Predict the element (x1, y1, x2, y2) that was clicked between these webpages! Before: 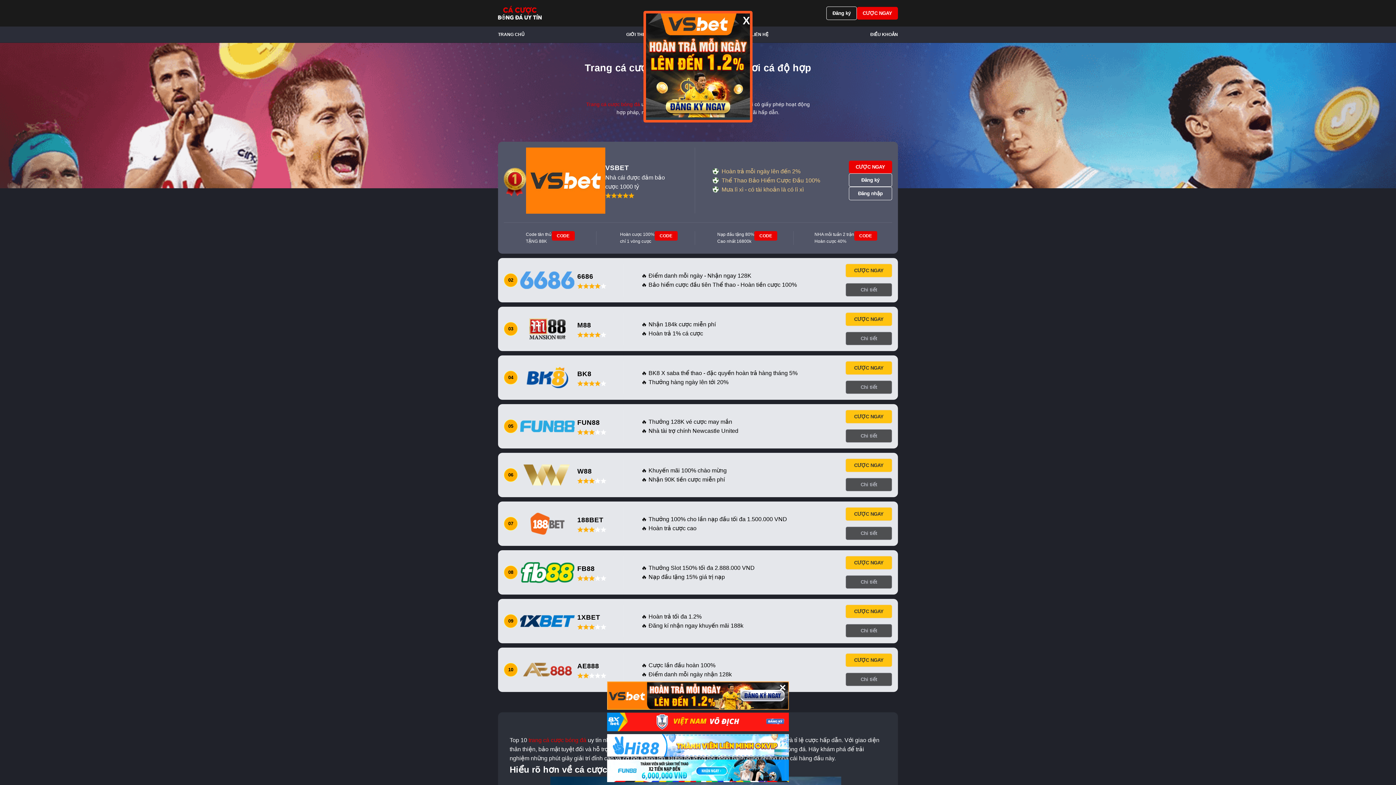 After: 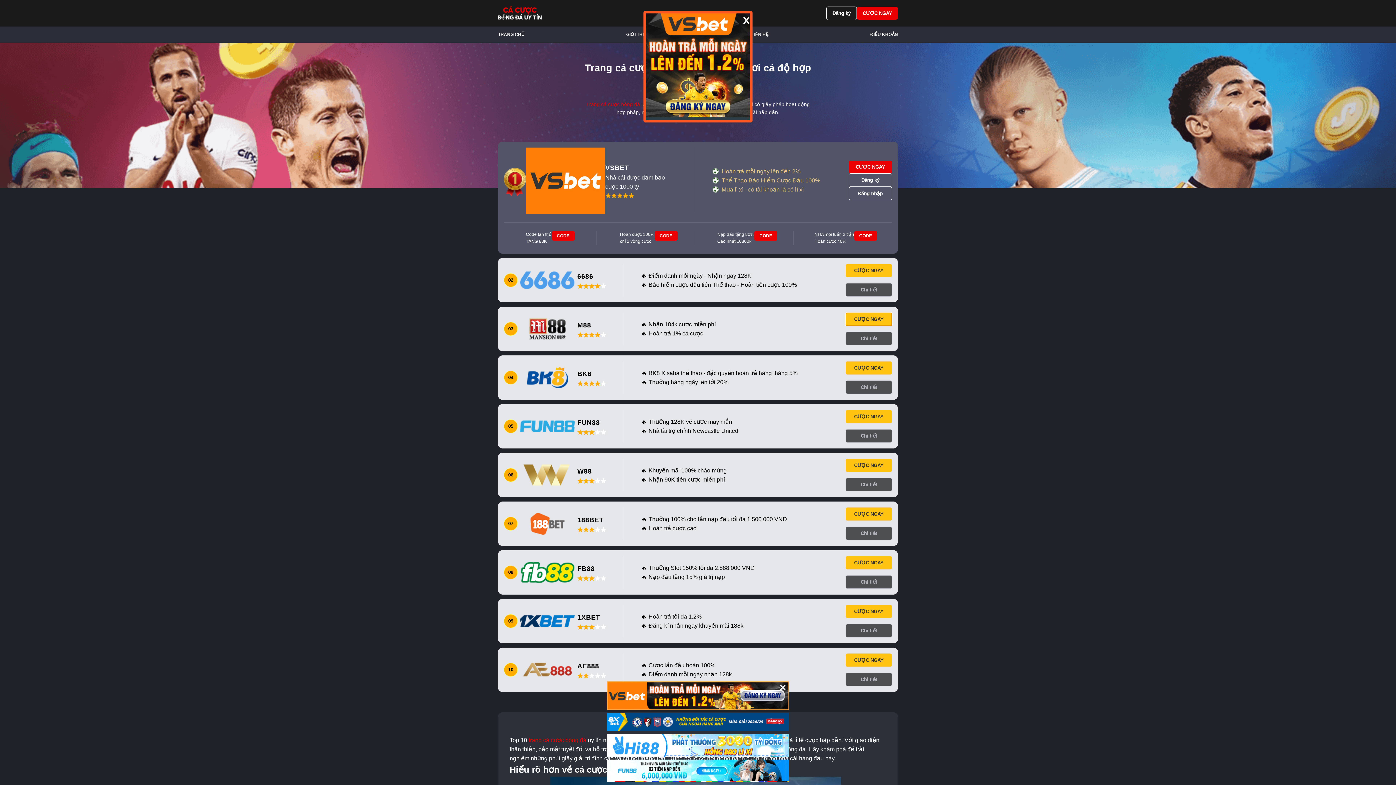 Action: label: CƯỢC NGAY bbox: (845, 312, 892, 326)